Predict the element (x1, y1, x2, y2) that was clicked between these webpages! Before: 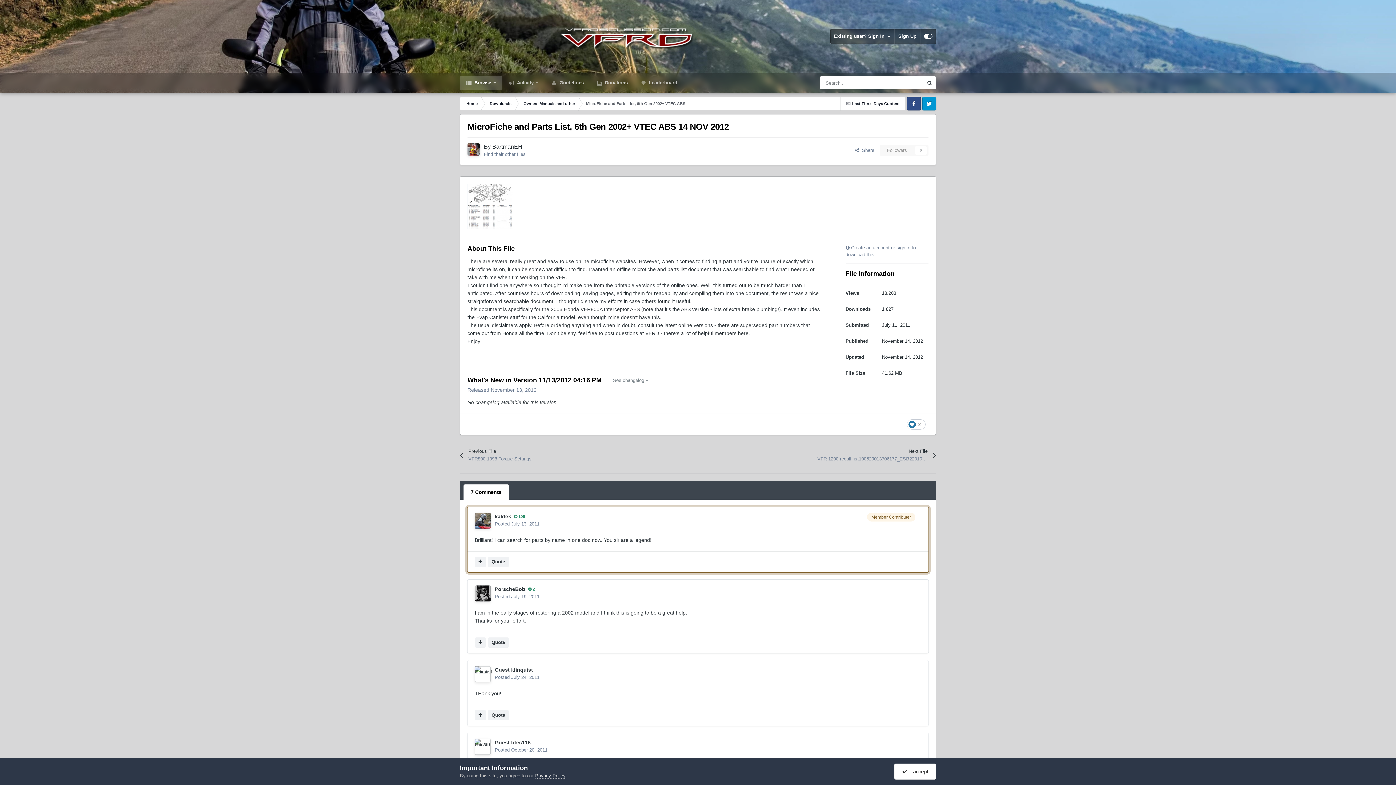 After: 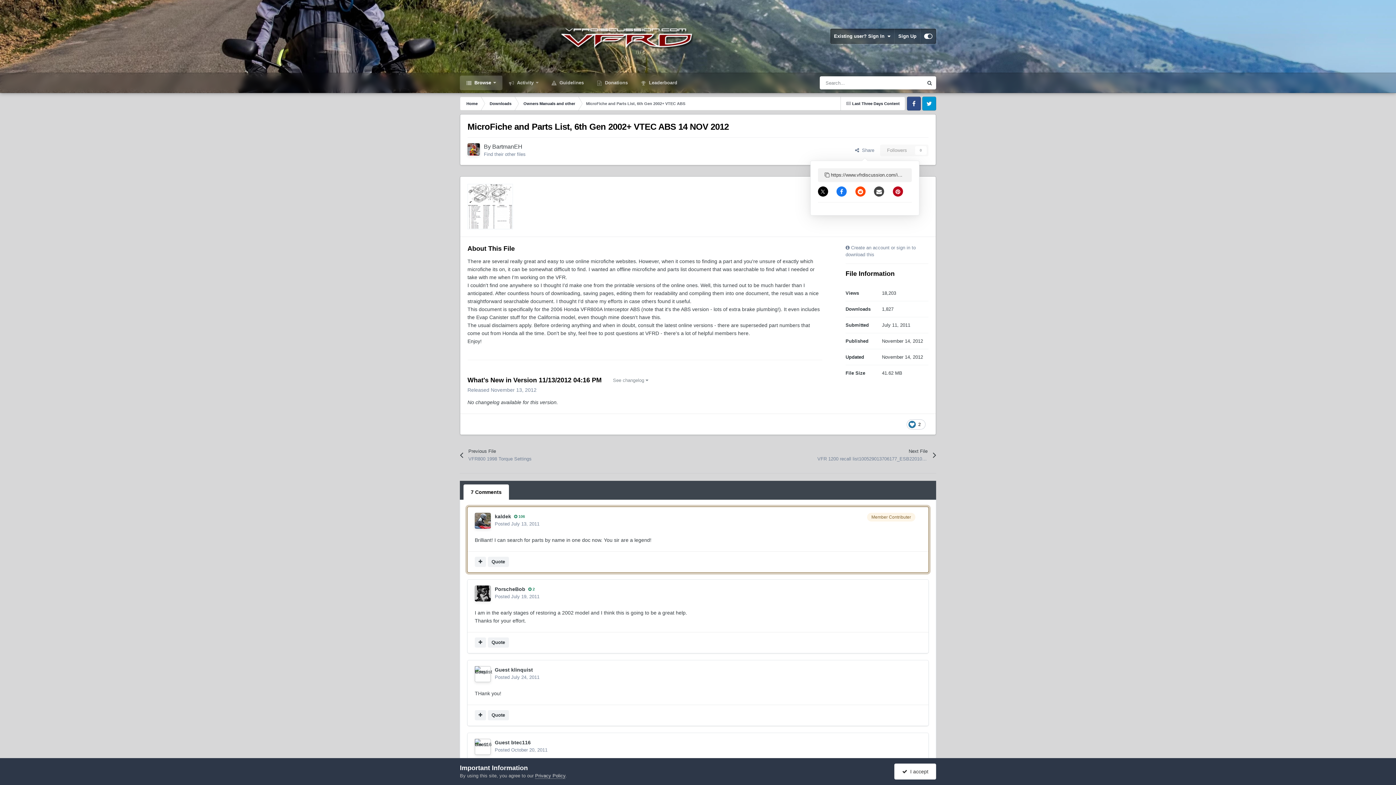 Action: label:   Share bbox: (849, 144, 880, 156)